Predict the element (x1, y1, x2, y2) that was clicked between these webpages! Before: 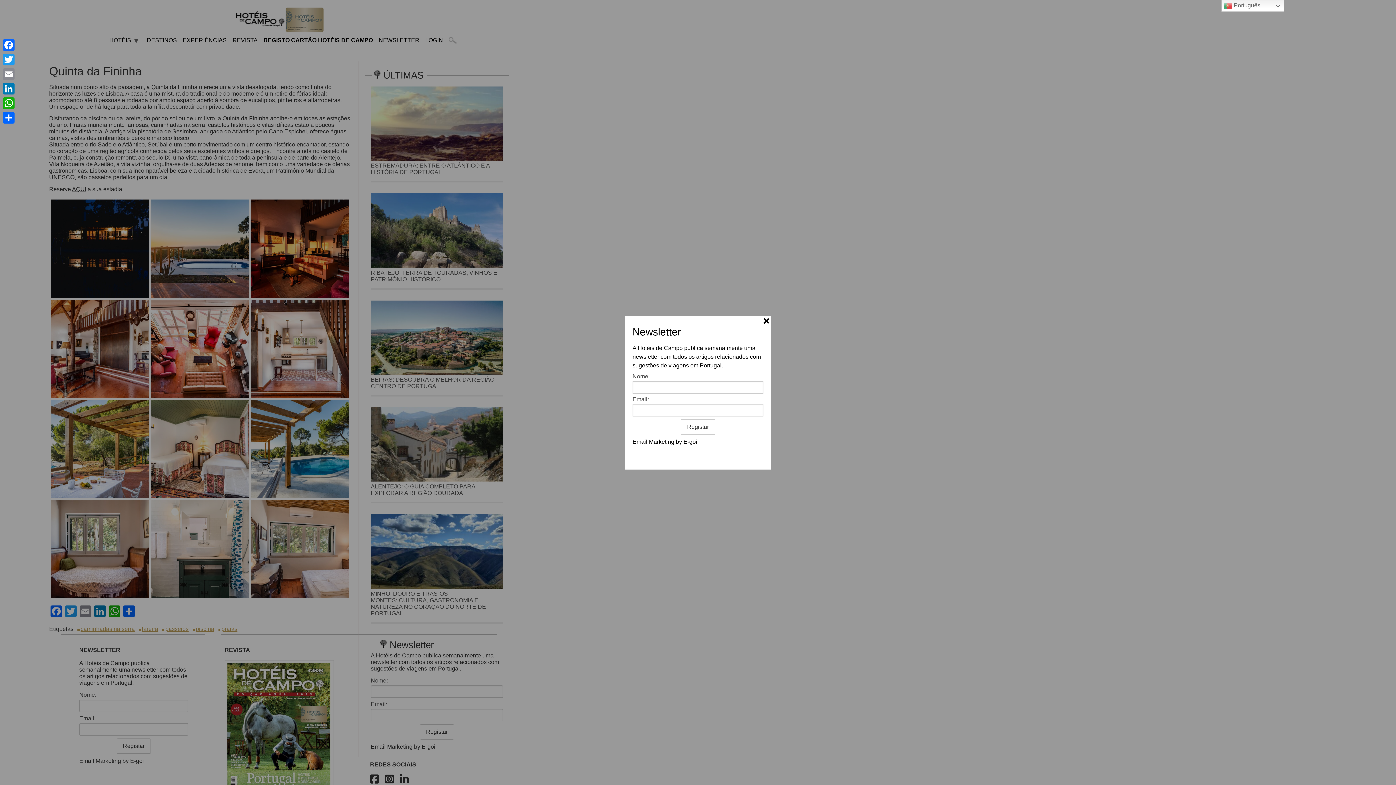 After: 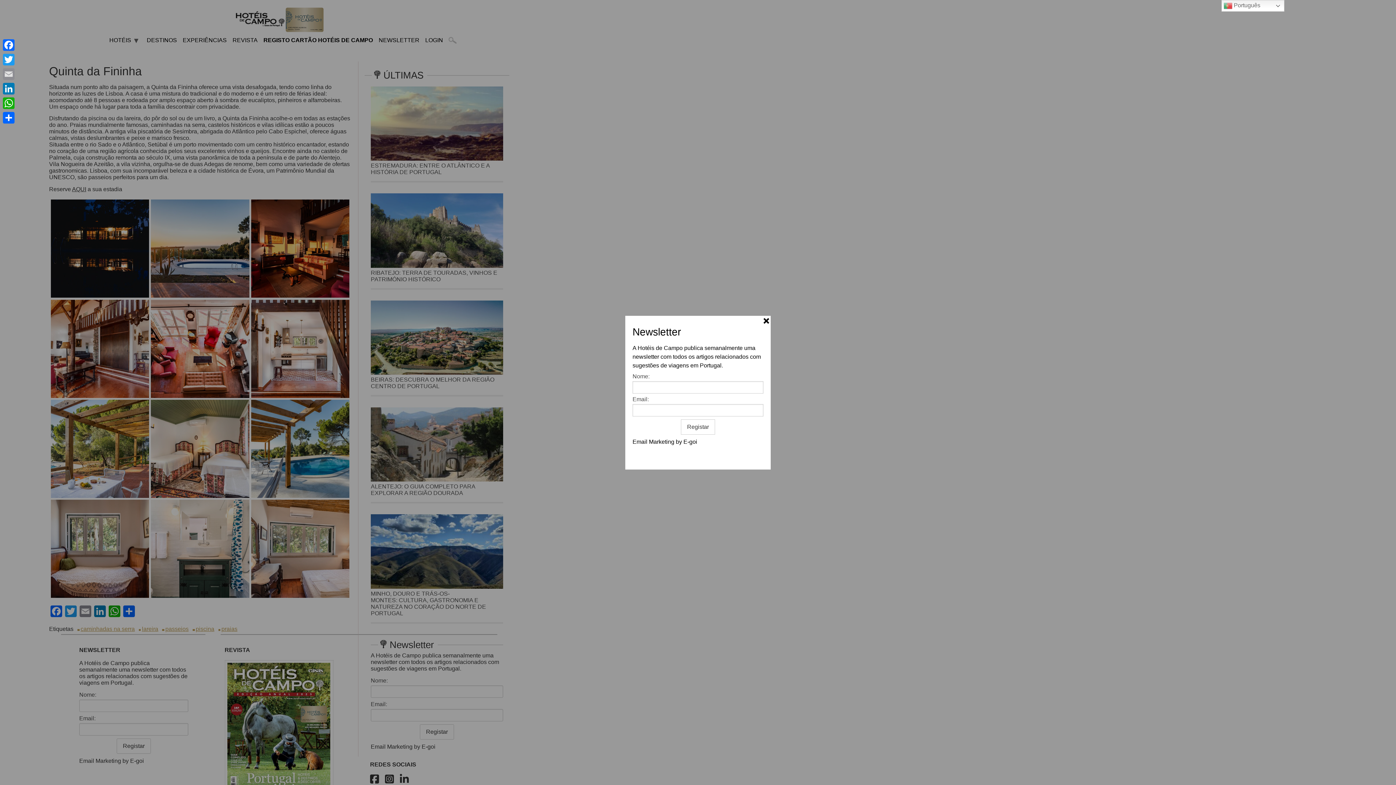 Action: bbox: (1, 66, 16, 81) label: Email